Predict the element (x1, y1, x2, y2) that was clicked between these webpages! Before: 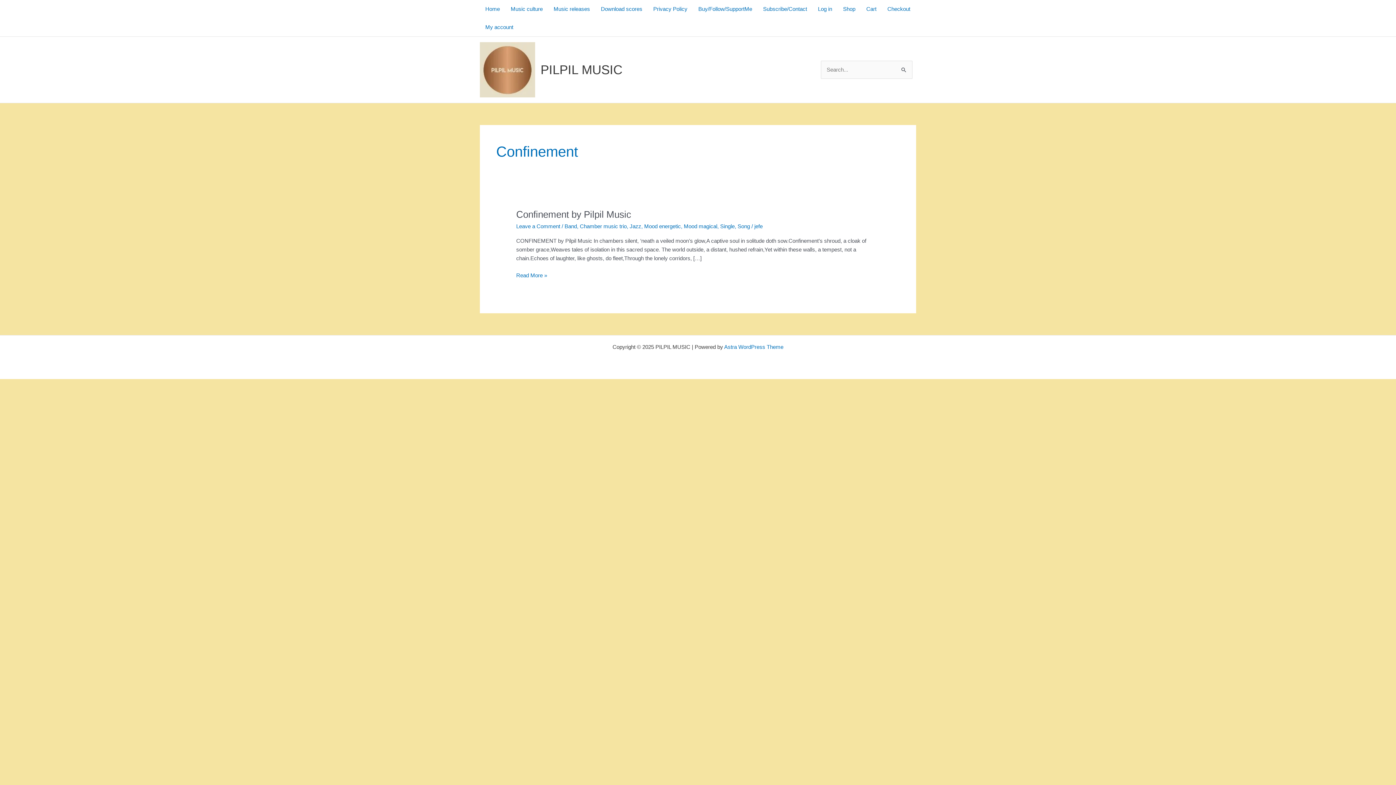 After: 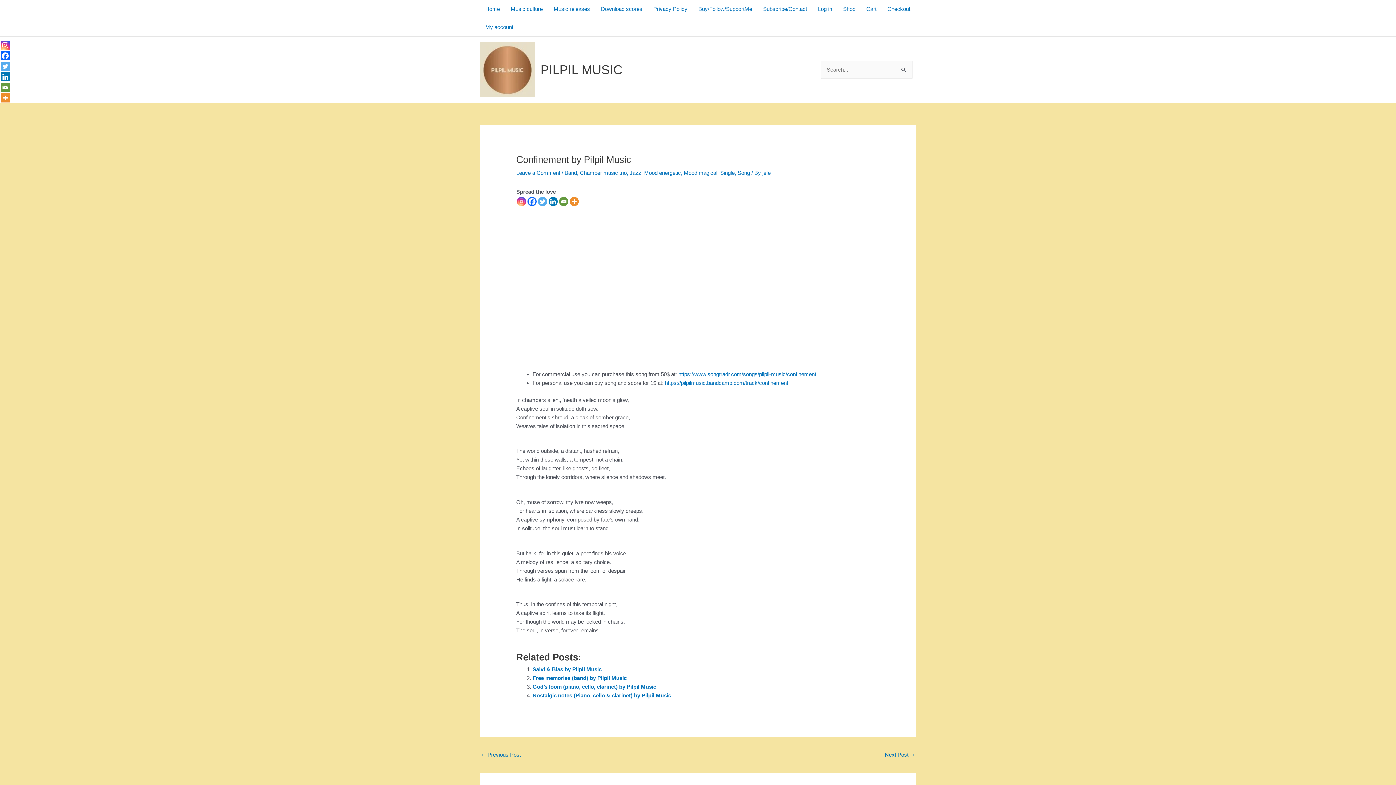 Action: bbox: (516, 209, 631, 220) label: Confinement by Pilpil Music